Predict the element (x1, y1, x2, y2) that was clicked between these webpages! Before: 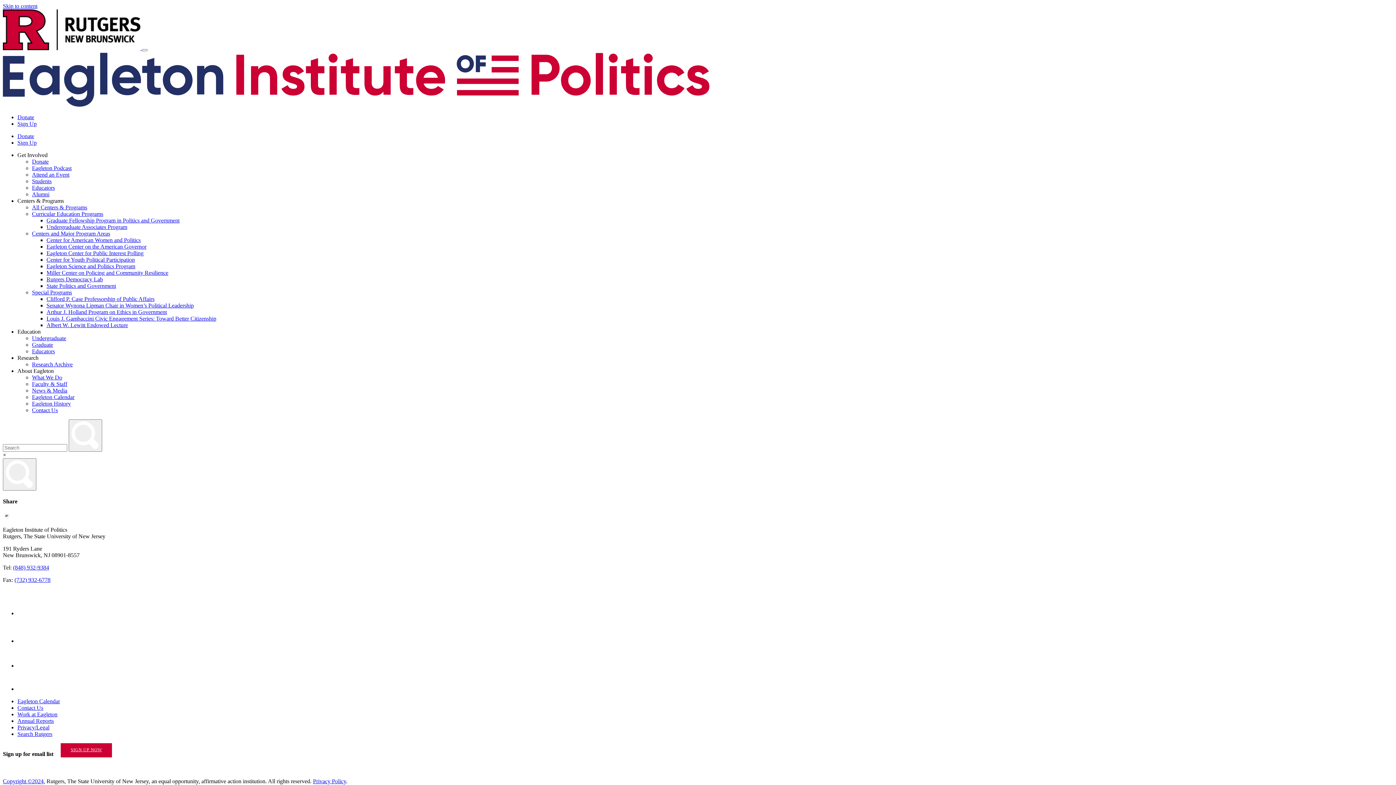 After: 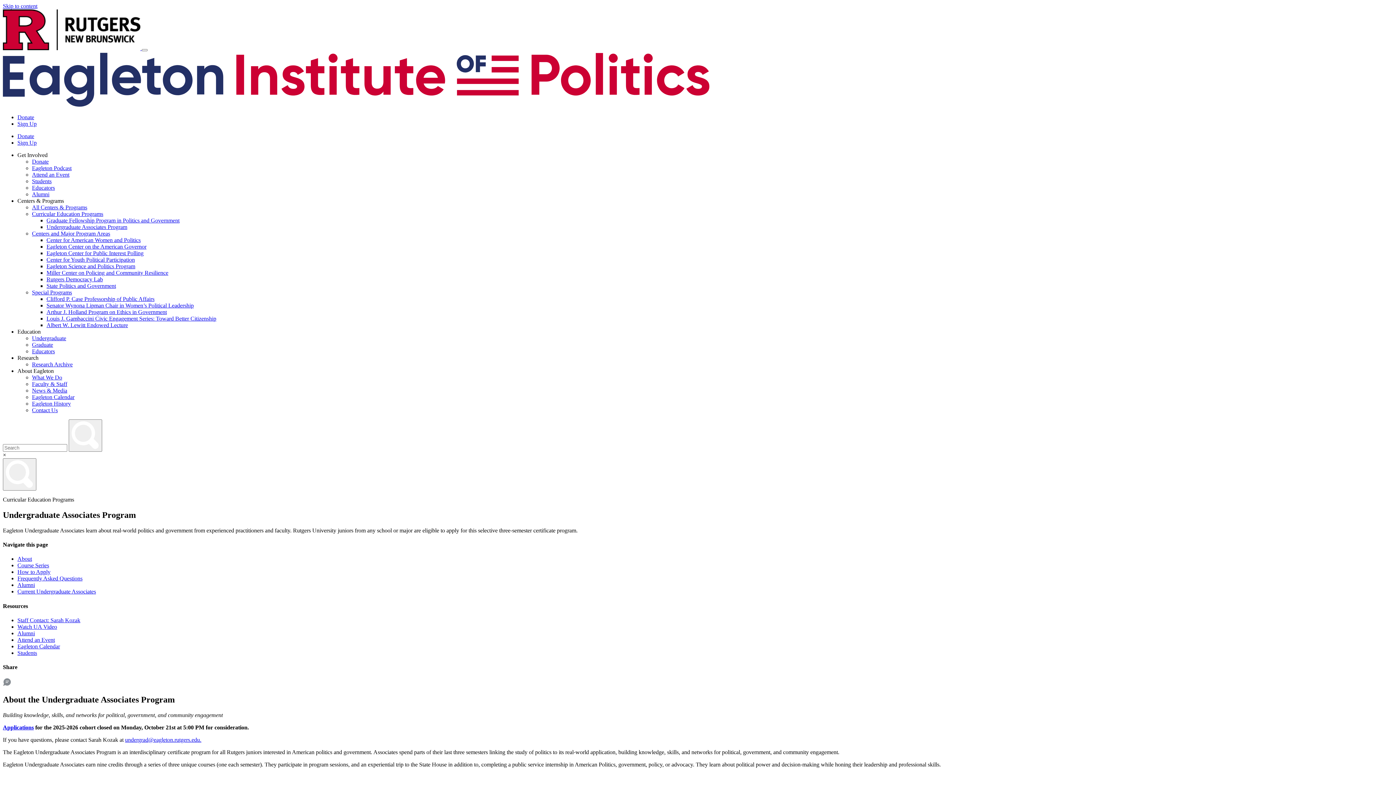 Action: bbox: (46, 224, 127, 230) label: Undergraduate Associates Program